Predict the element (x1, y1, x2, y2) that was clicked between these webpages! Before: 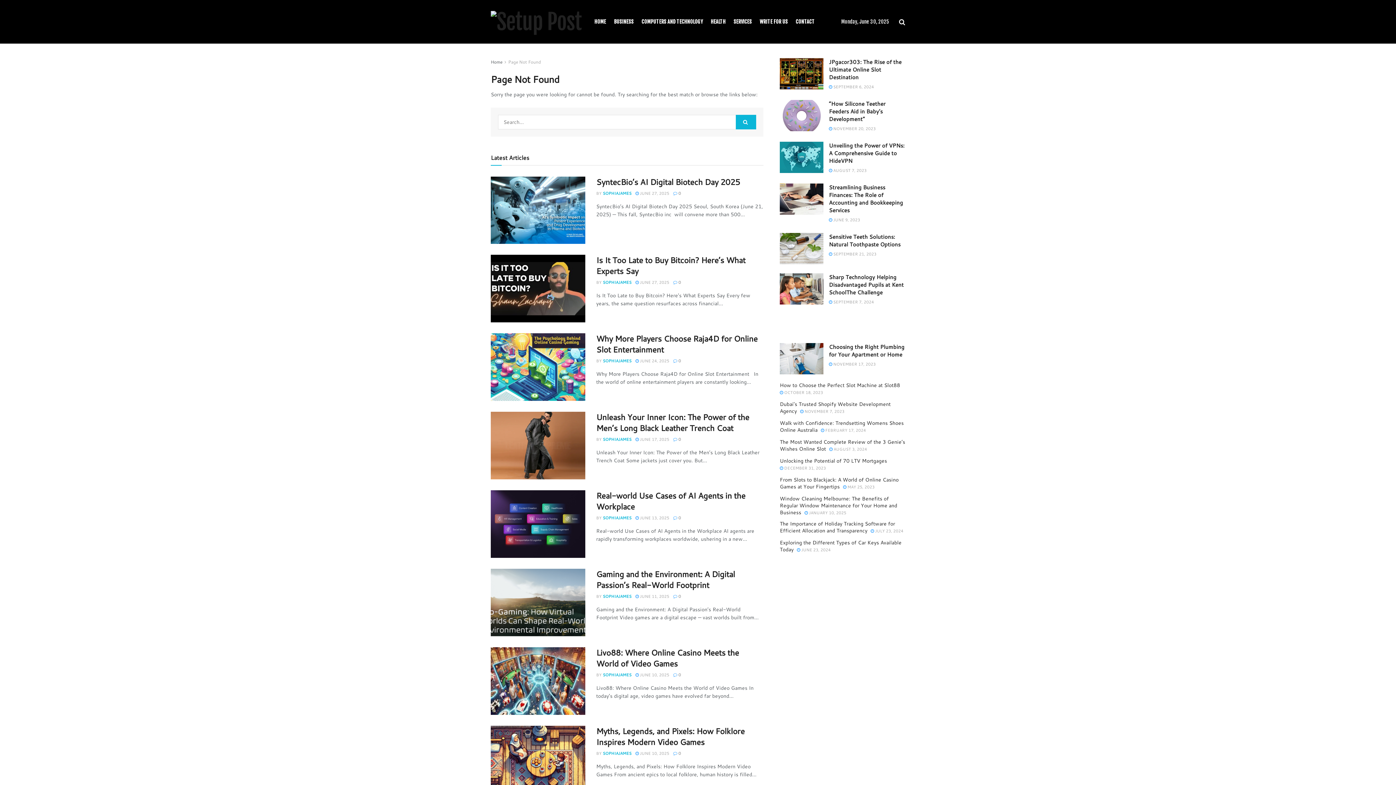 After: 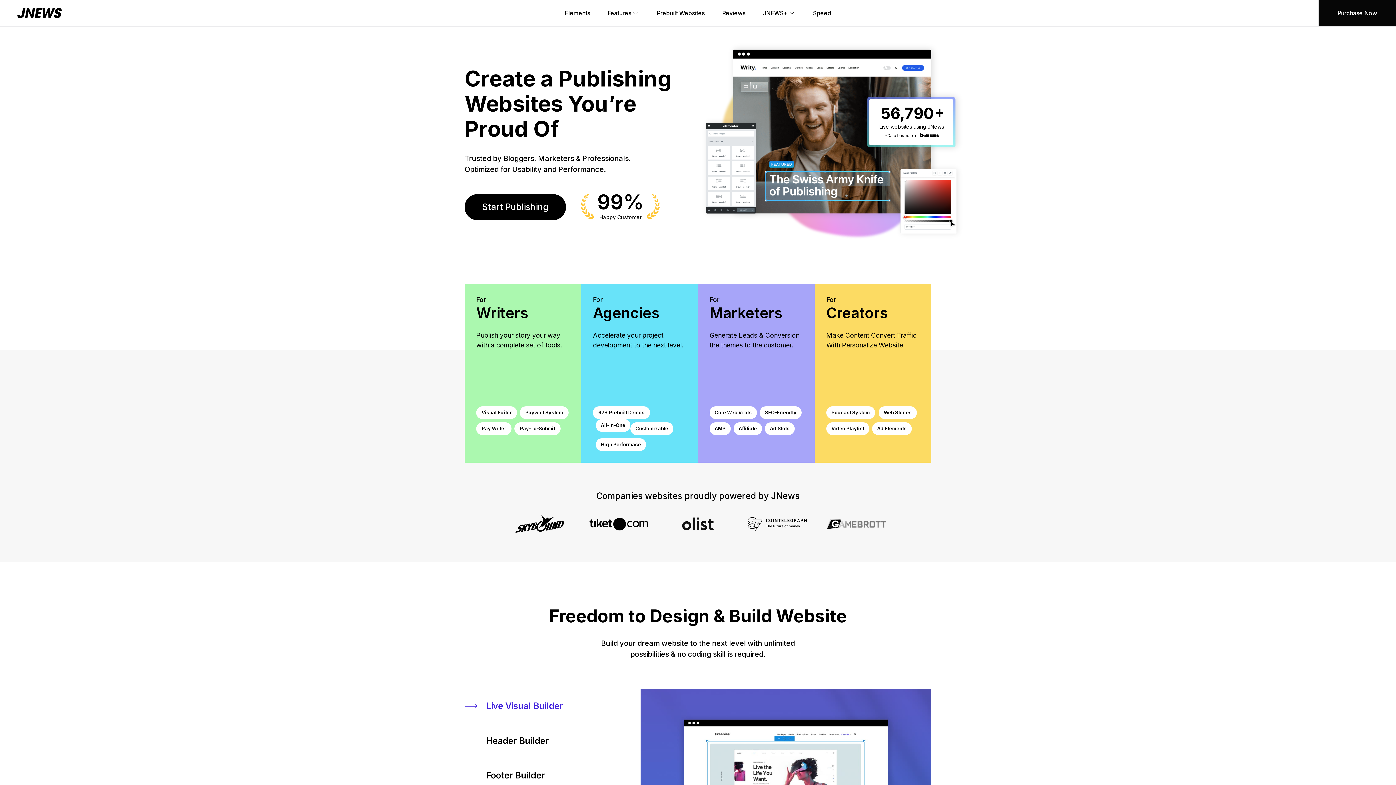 Action: bbox: (780, 320, 905, 328)